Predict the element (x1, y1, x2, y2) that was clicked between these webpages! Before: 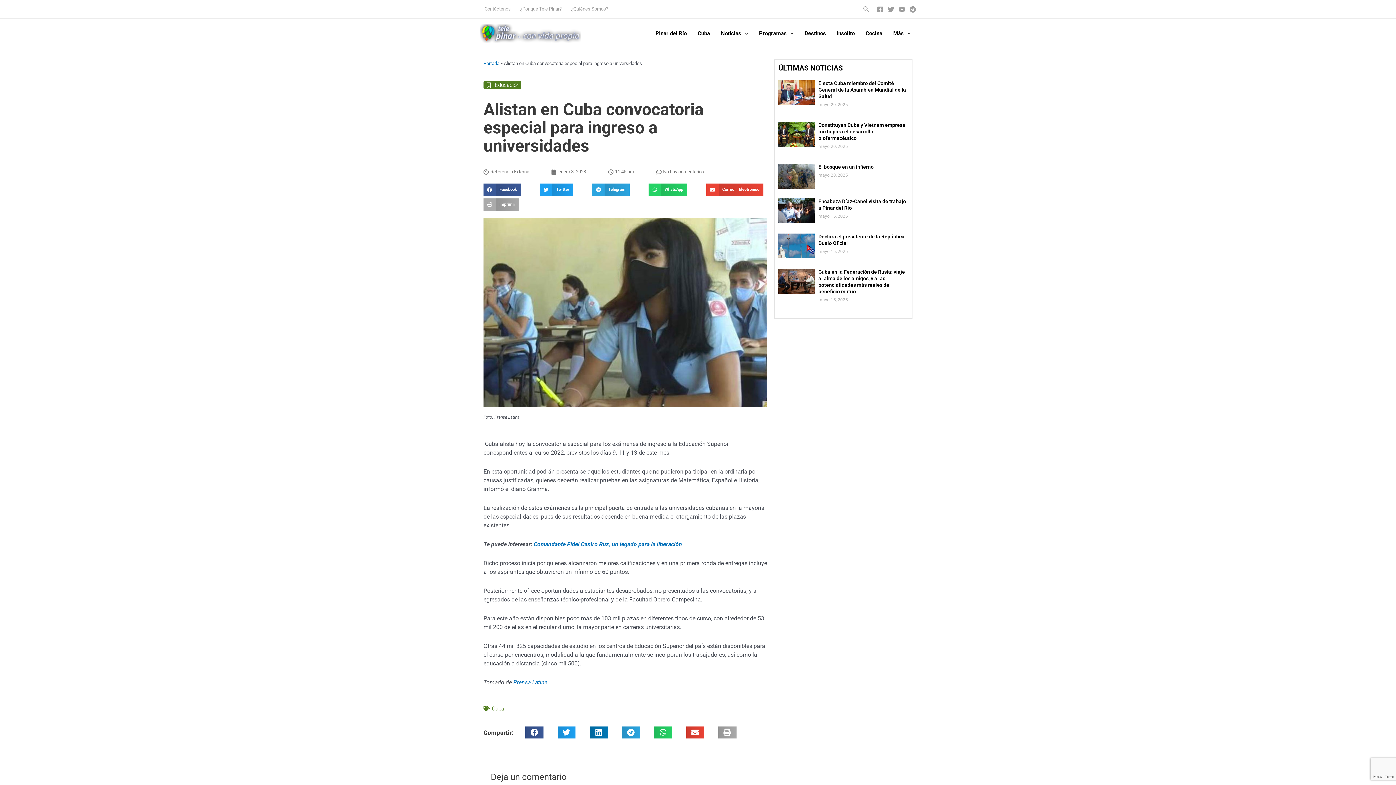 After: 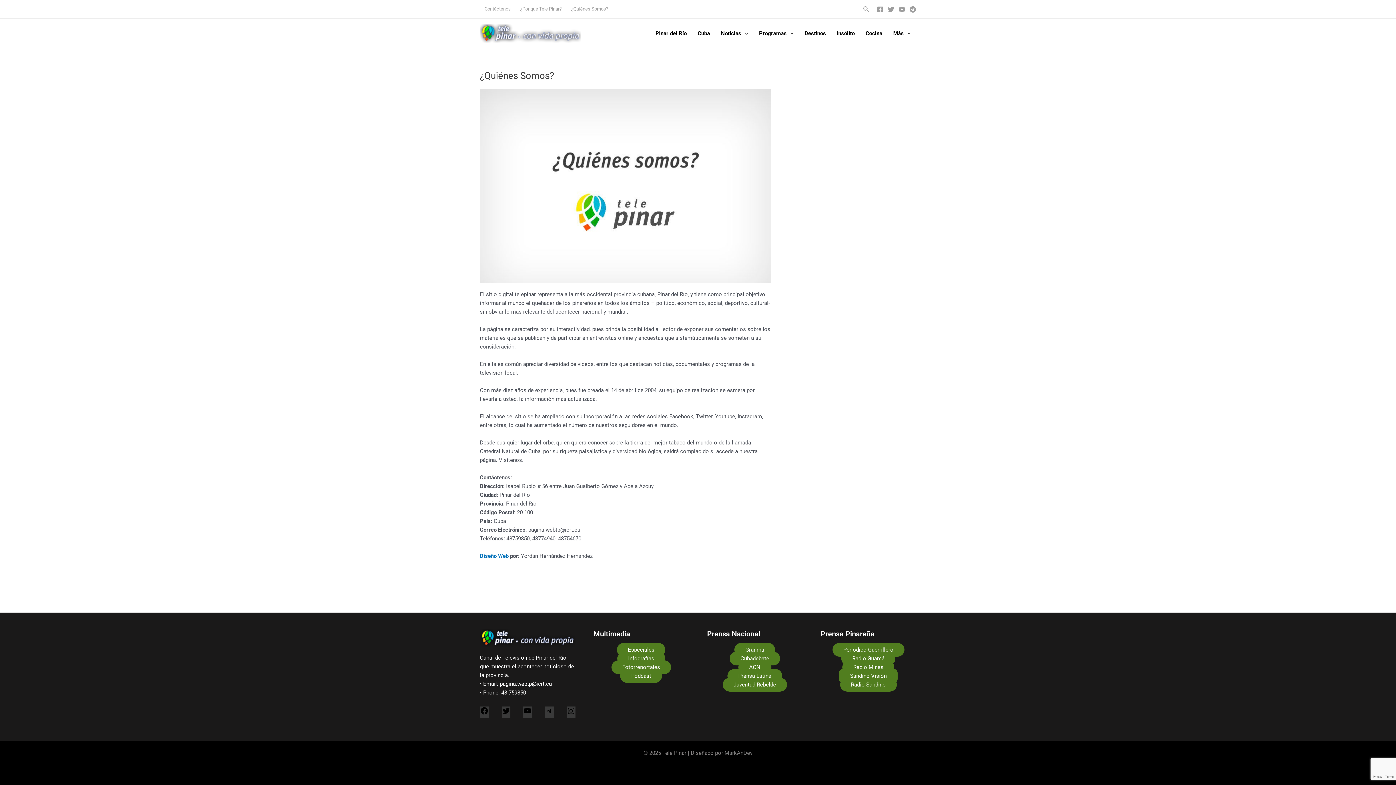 Action: label: ¿Quiénes Somos? bbox: (566, 0, 613, 18)